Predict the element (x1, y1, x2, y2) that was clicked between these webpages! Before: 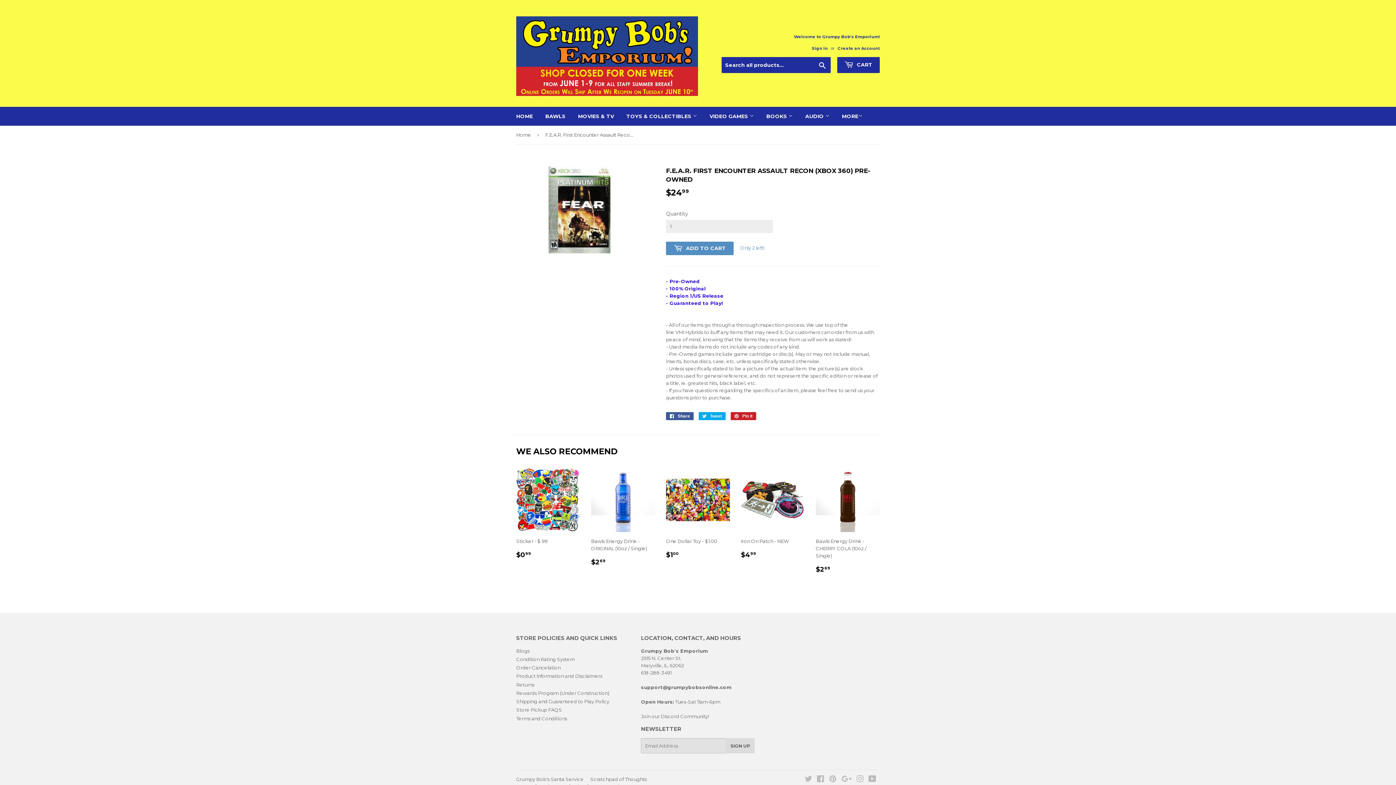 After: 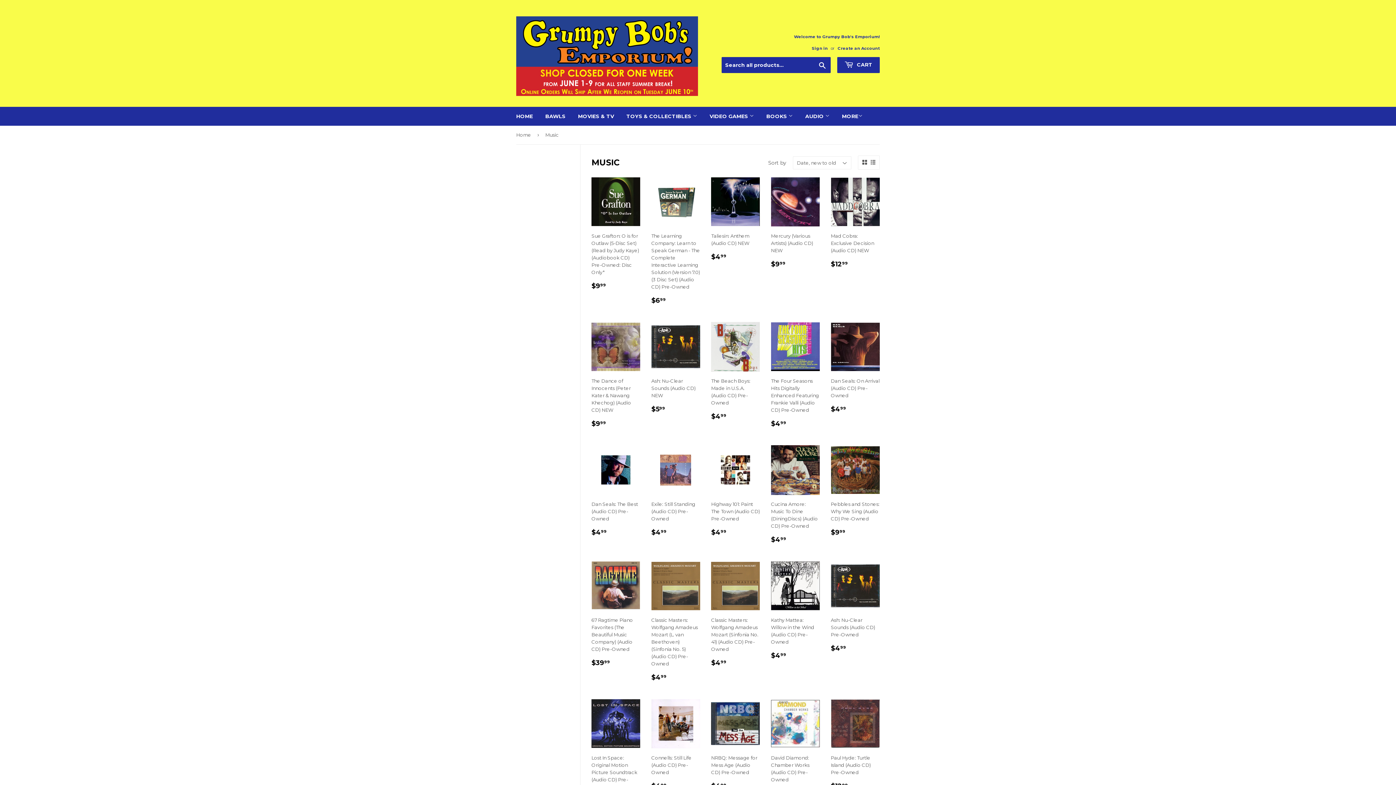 Action: bbox: (800, 106, 835, 125) label: AUDIO 